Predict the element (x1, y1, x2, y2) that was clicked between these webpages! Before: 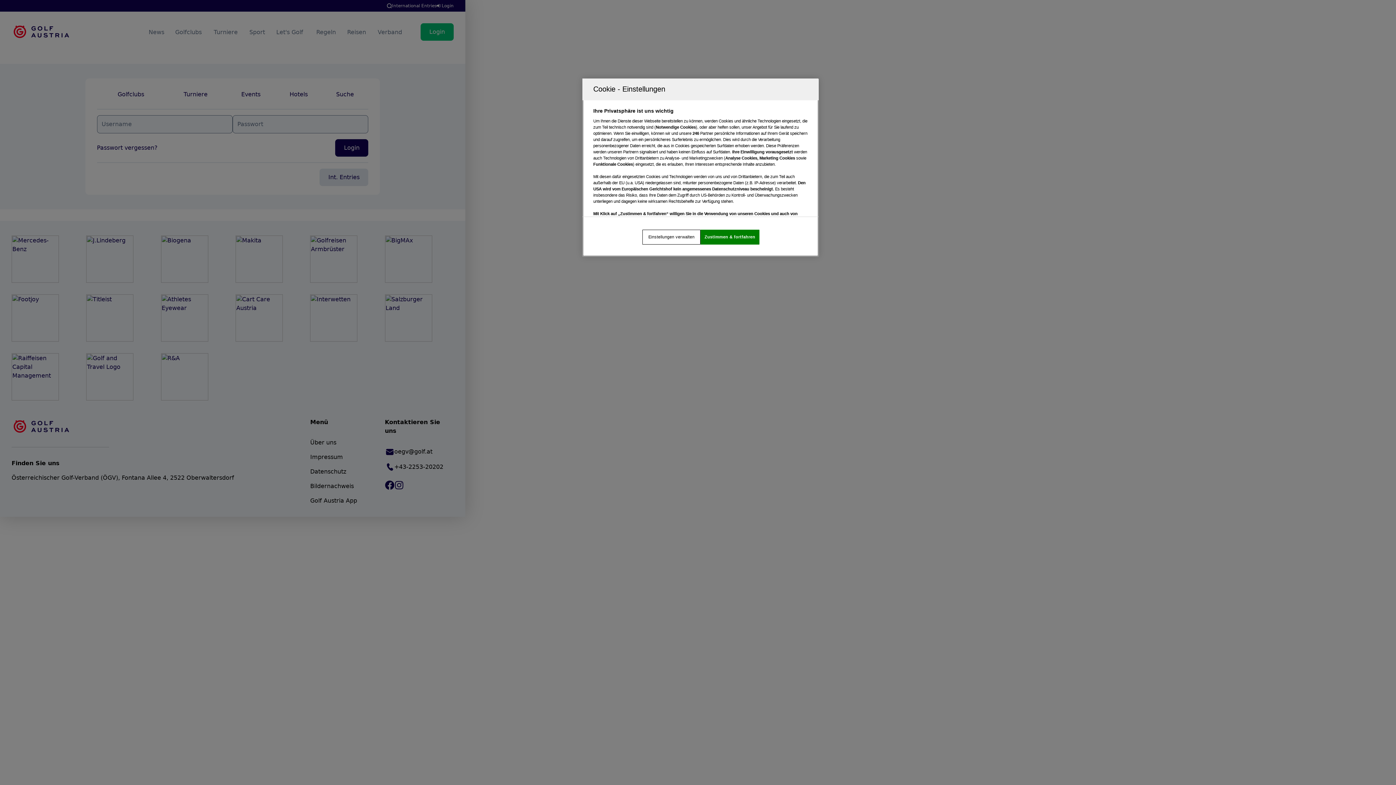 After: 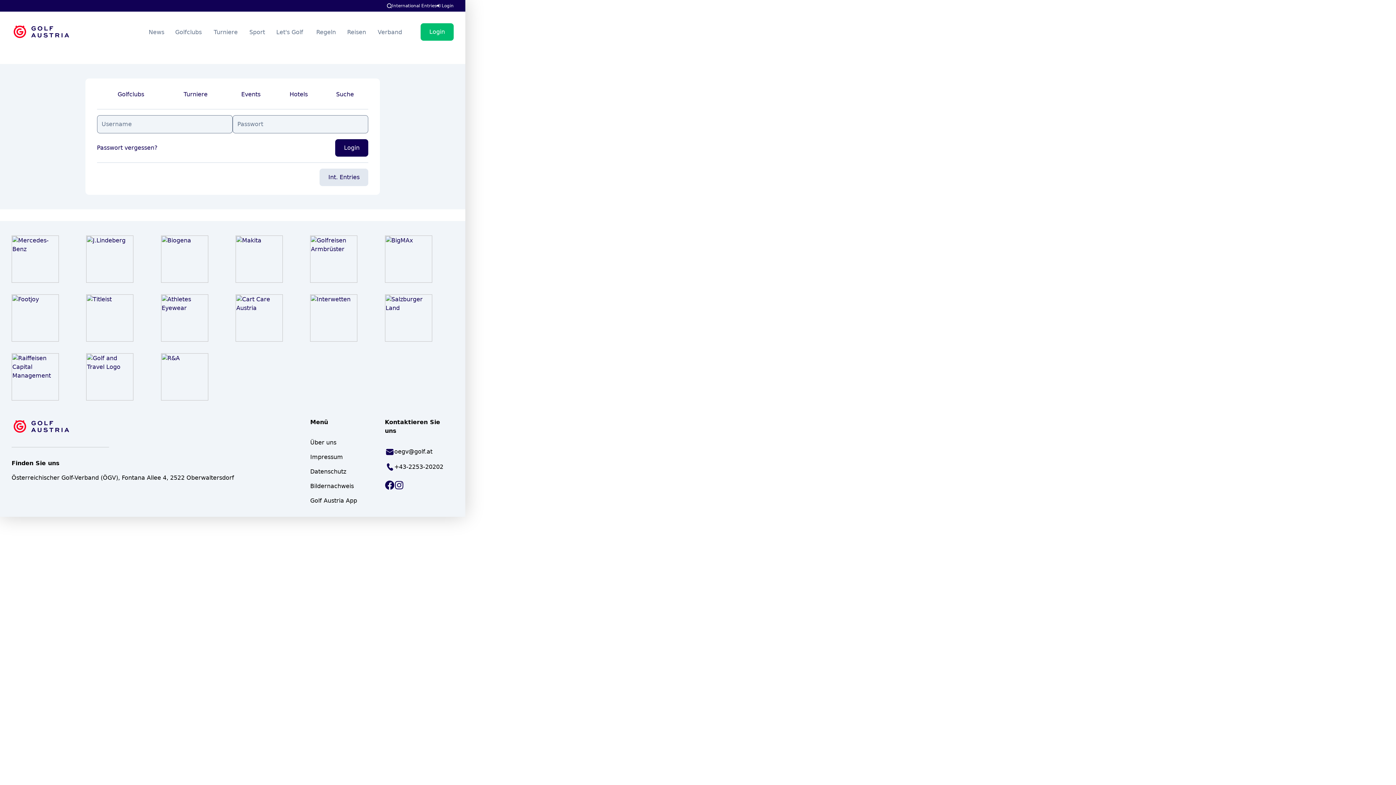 Action: bbox: (700, 229, 759, 244) label: Zustimmen & fortfahren